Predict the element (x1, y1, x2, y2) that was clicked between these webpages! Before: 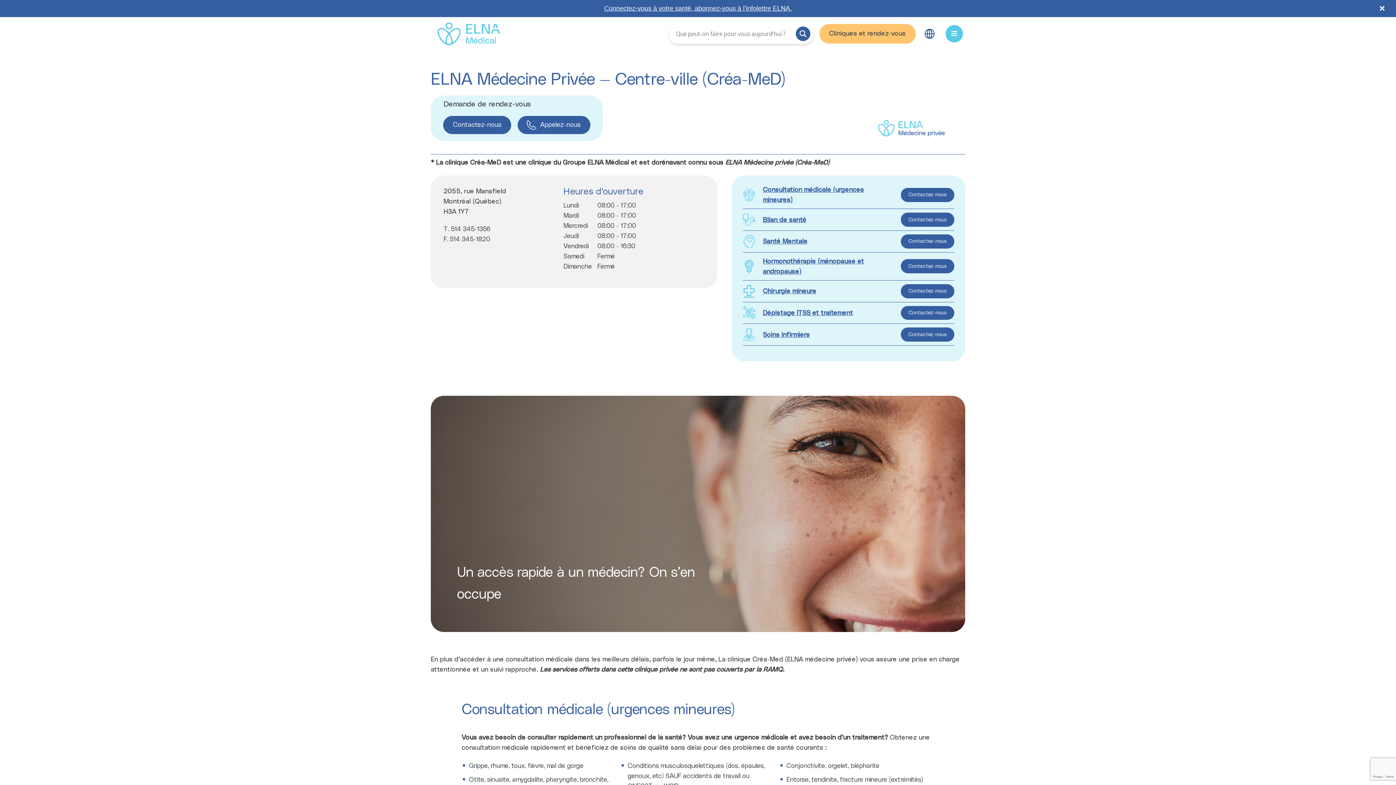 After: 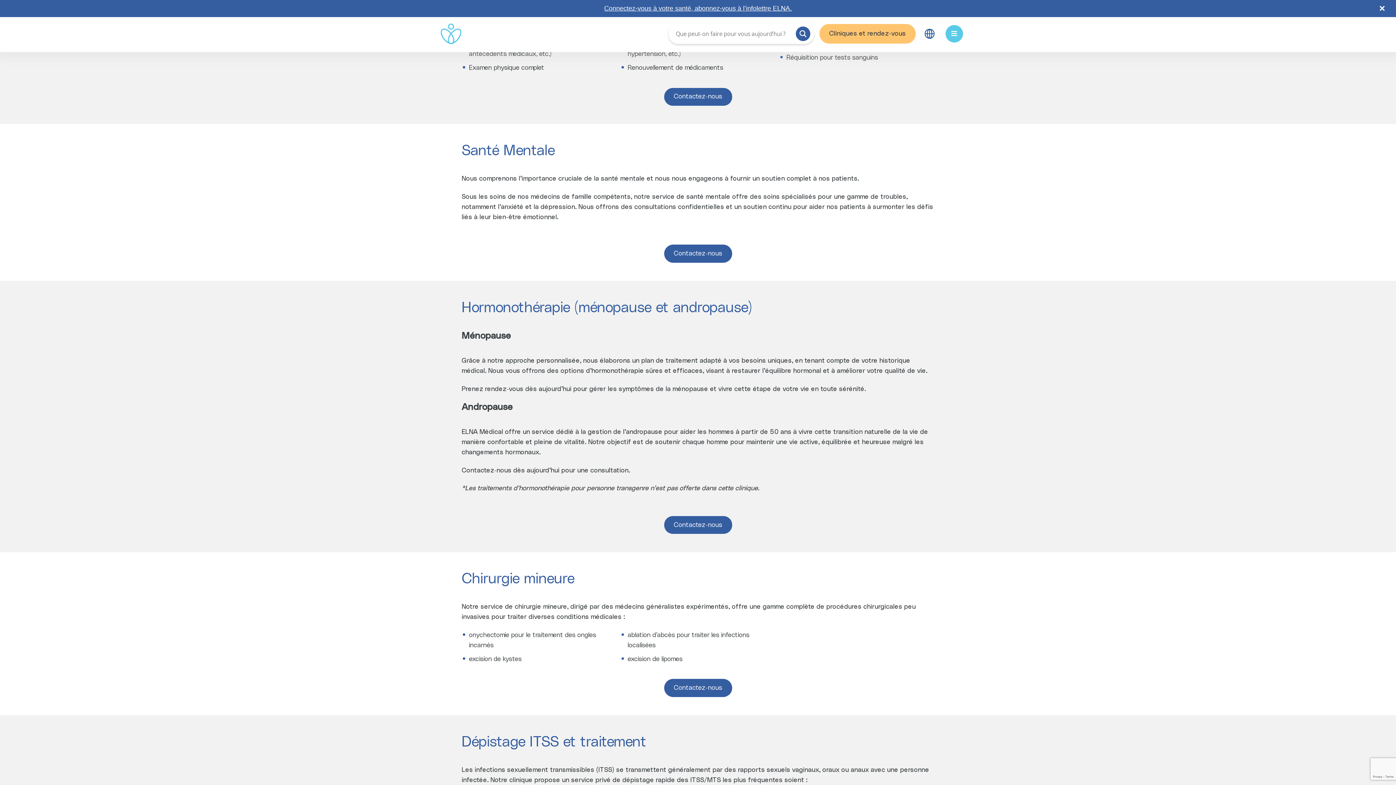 Action: bbox: (763, 216, 806, 223) label: Bilan de santé